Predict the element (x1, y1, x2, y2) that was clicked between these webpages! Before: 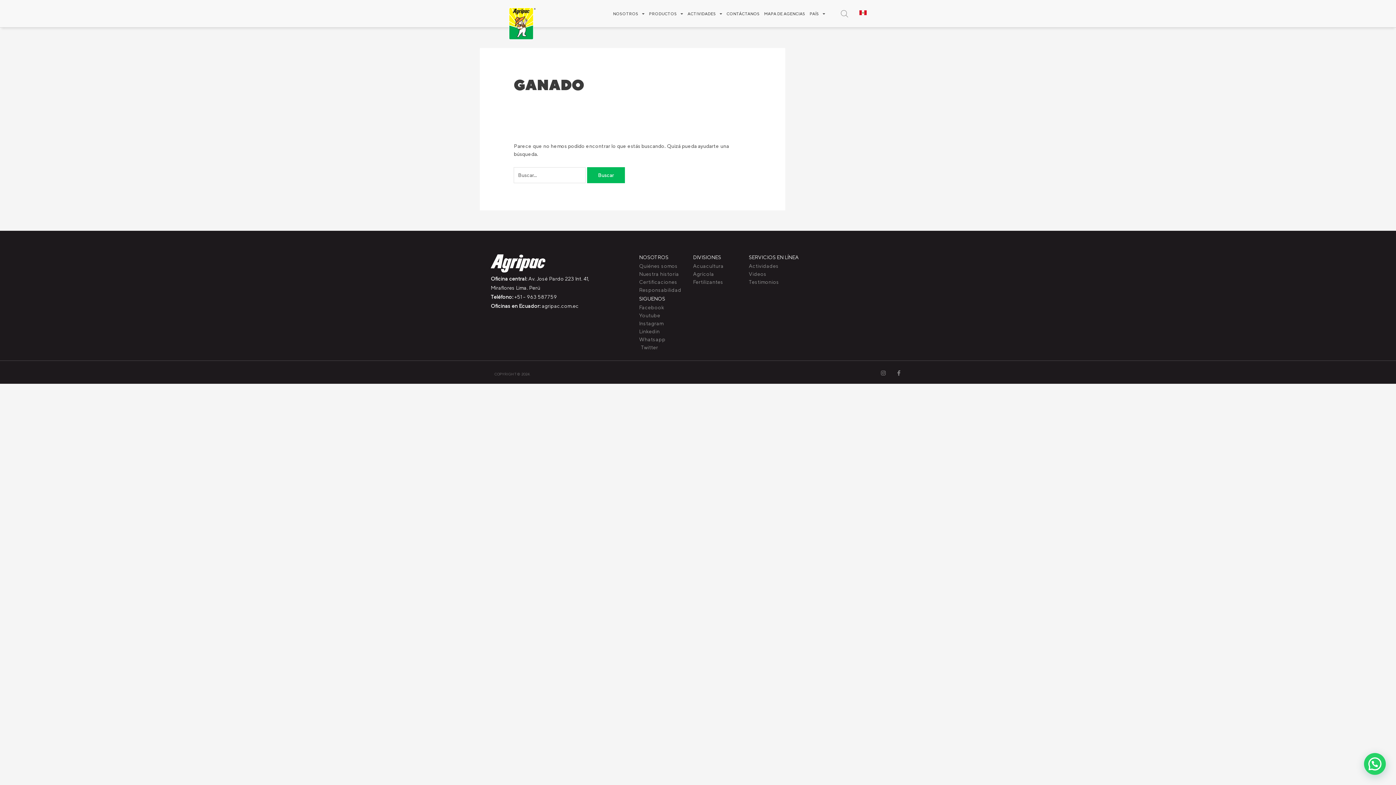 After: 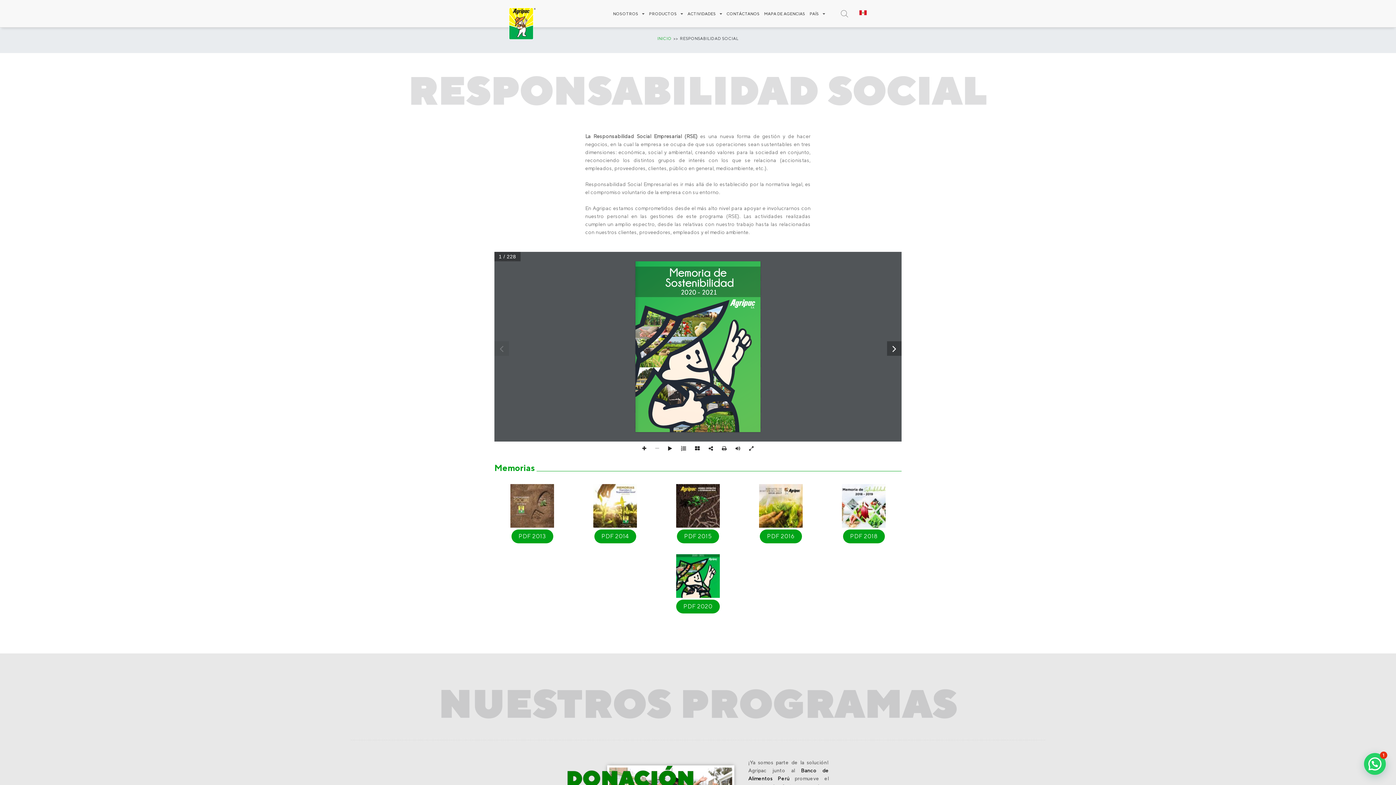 Action: bbox: (639, 286, 693, 294) label: Responsabilidad